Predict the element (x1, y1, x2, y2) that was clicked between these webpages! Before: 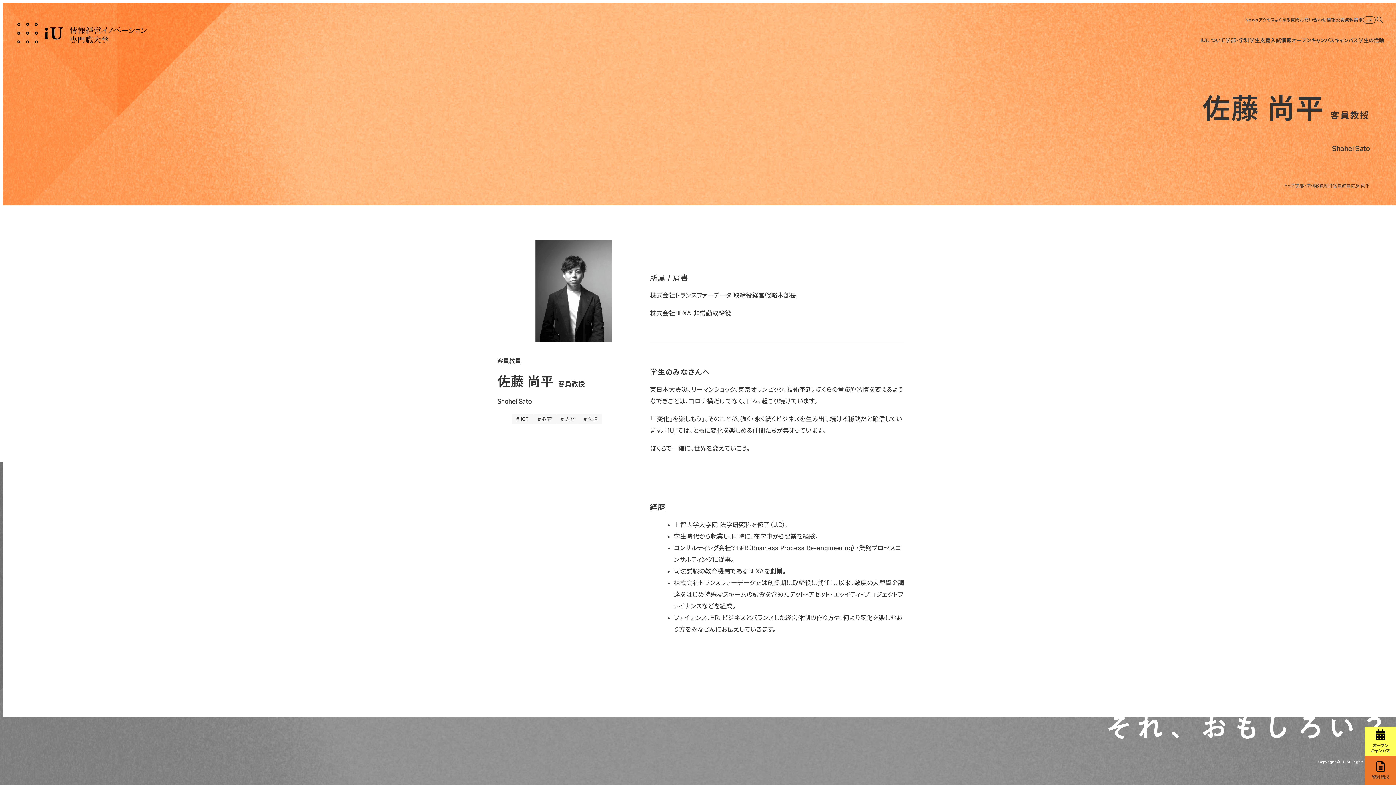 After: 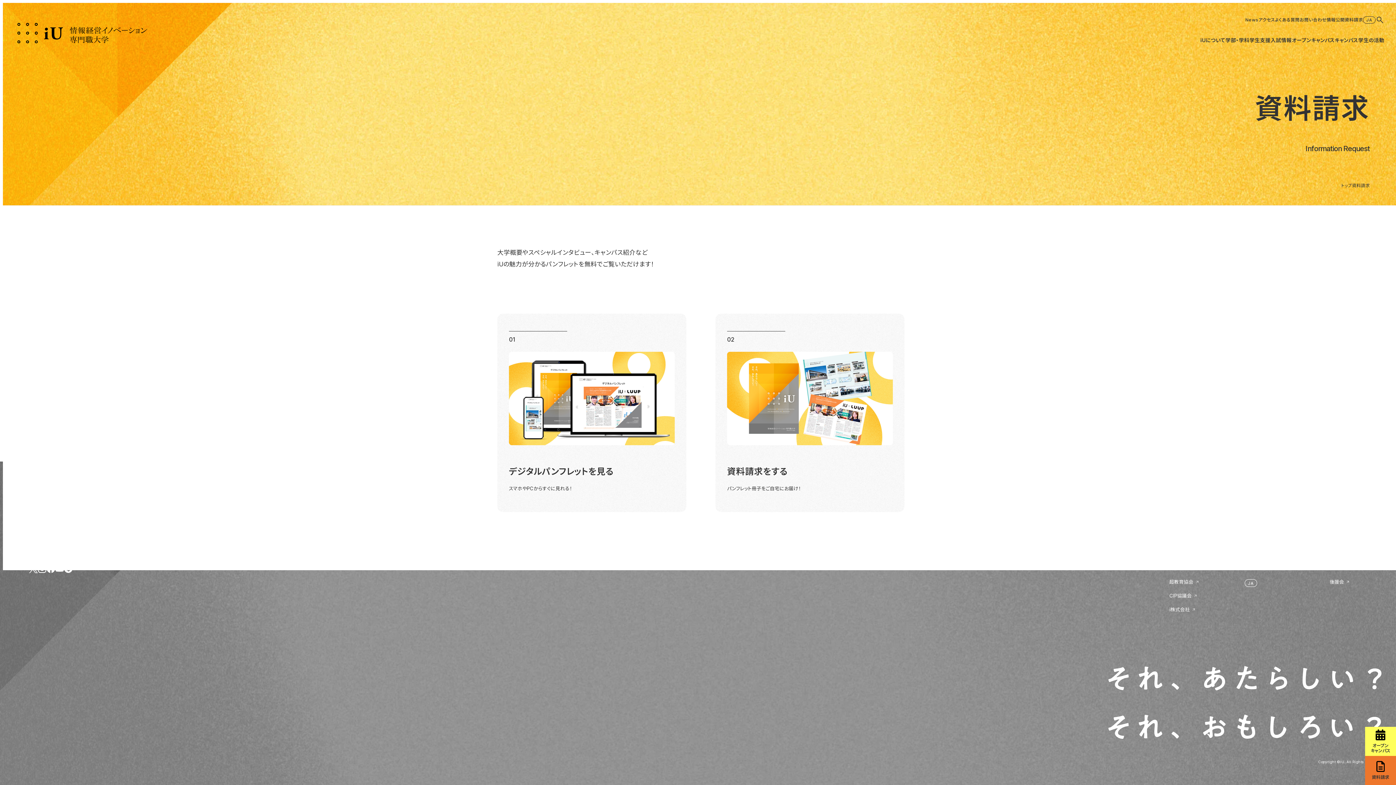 Action: label: 資料請求 bbox: (1365, 756, 1396, 785)